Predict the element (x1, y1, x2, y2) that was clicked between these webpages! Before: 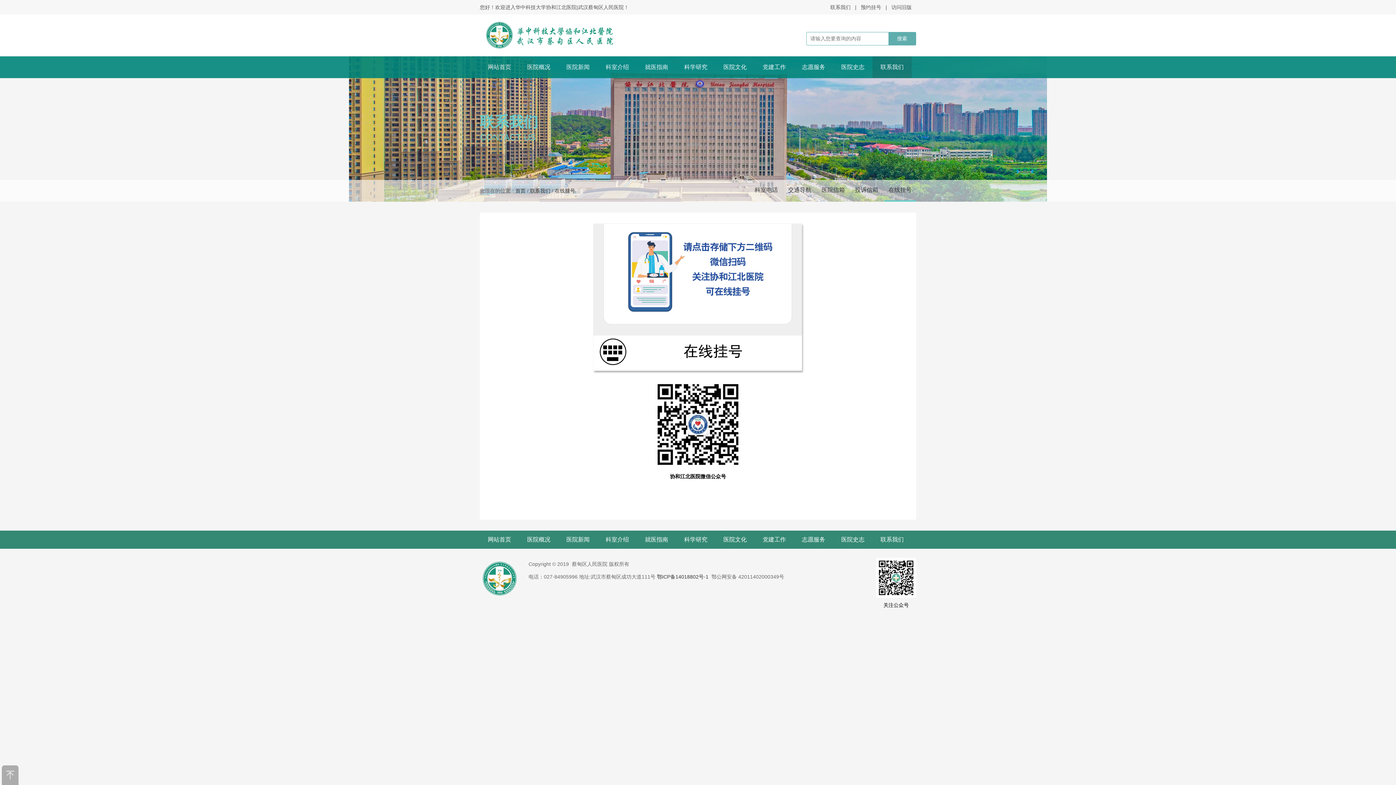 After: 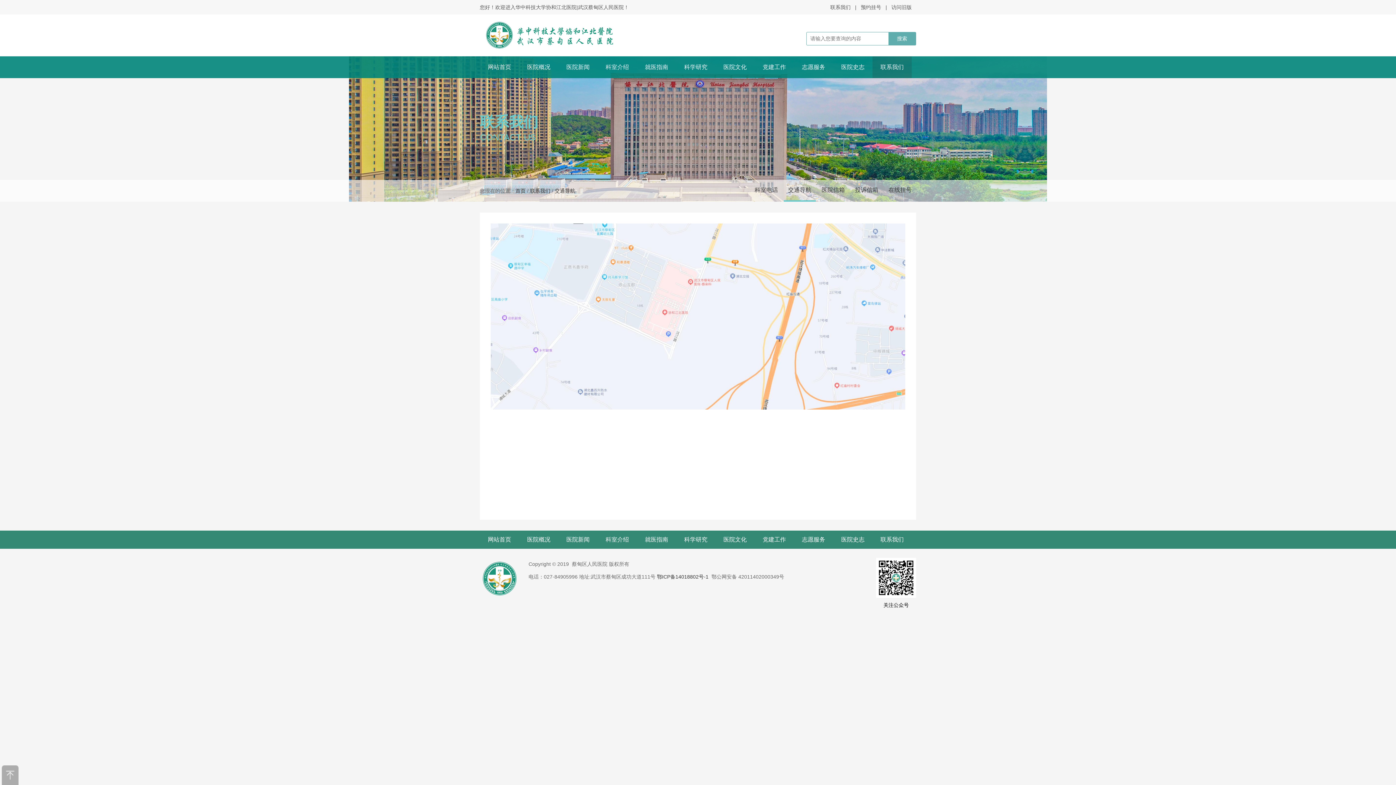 Action: label: 联系我们 bbox: (872, 530, 912, 549)